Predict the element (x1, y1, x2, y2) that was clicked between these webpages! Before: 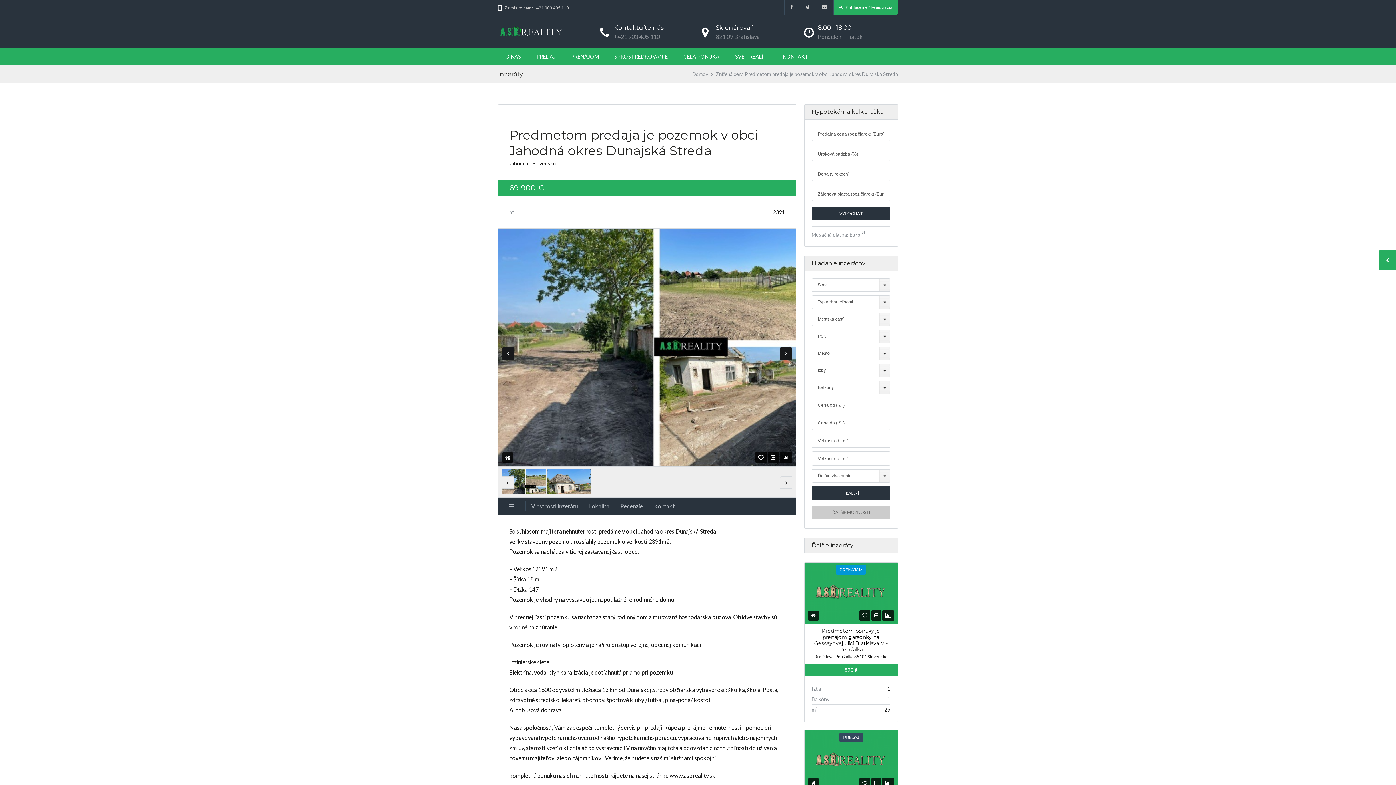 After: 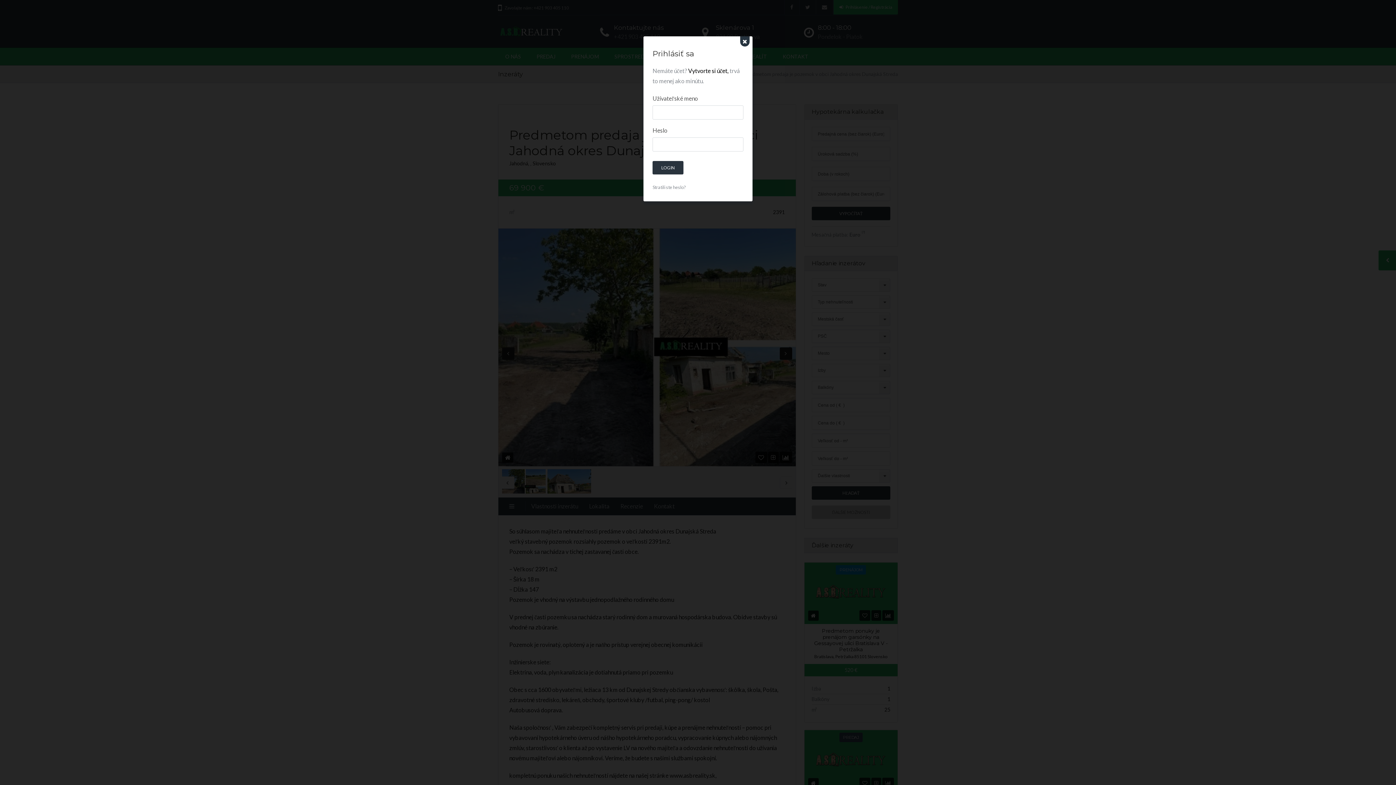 Action: bbox: (758, 454, 764, 460)